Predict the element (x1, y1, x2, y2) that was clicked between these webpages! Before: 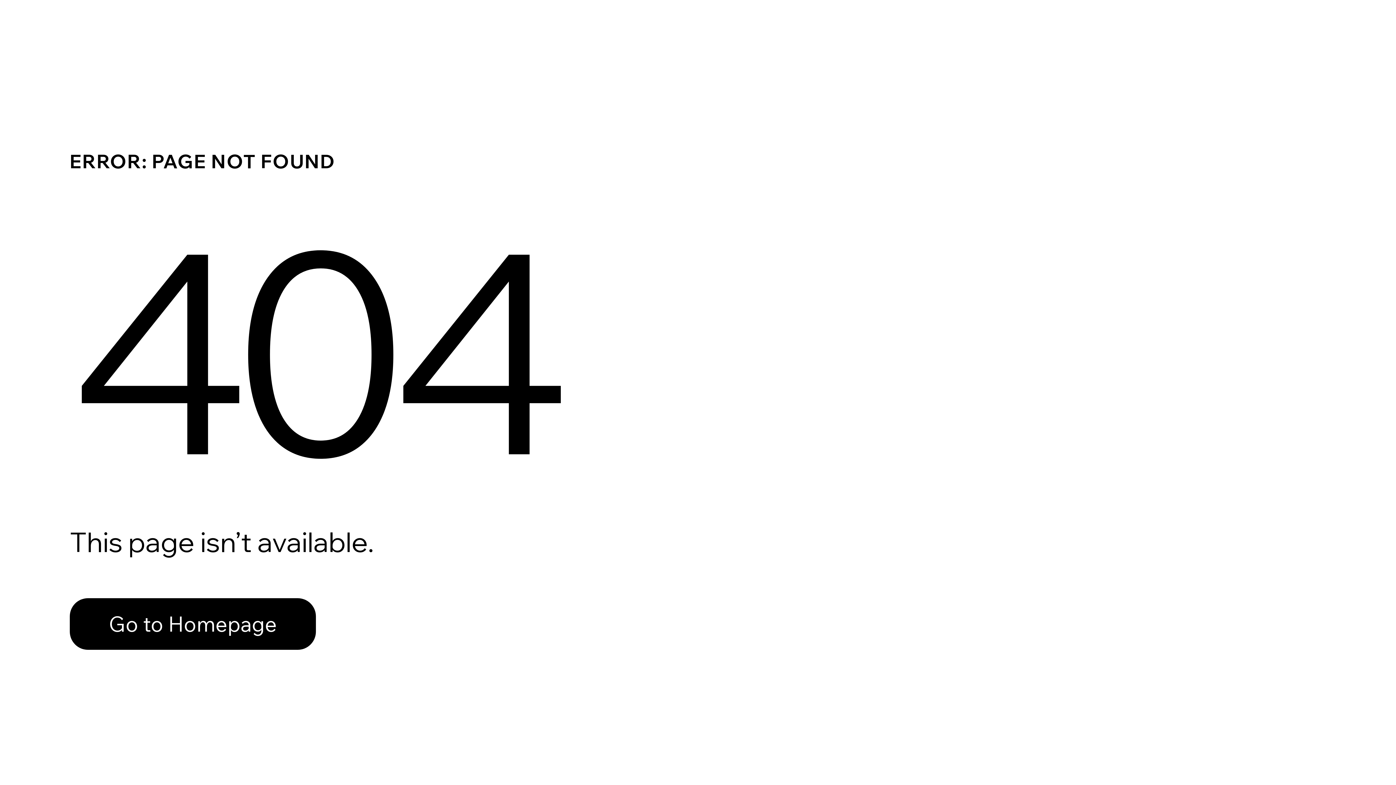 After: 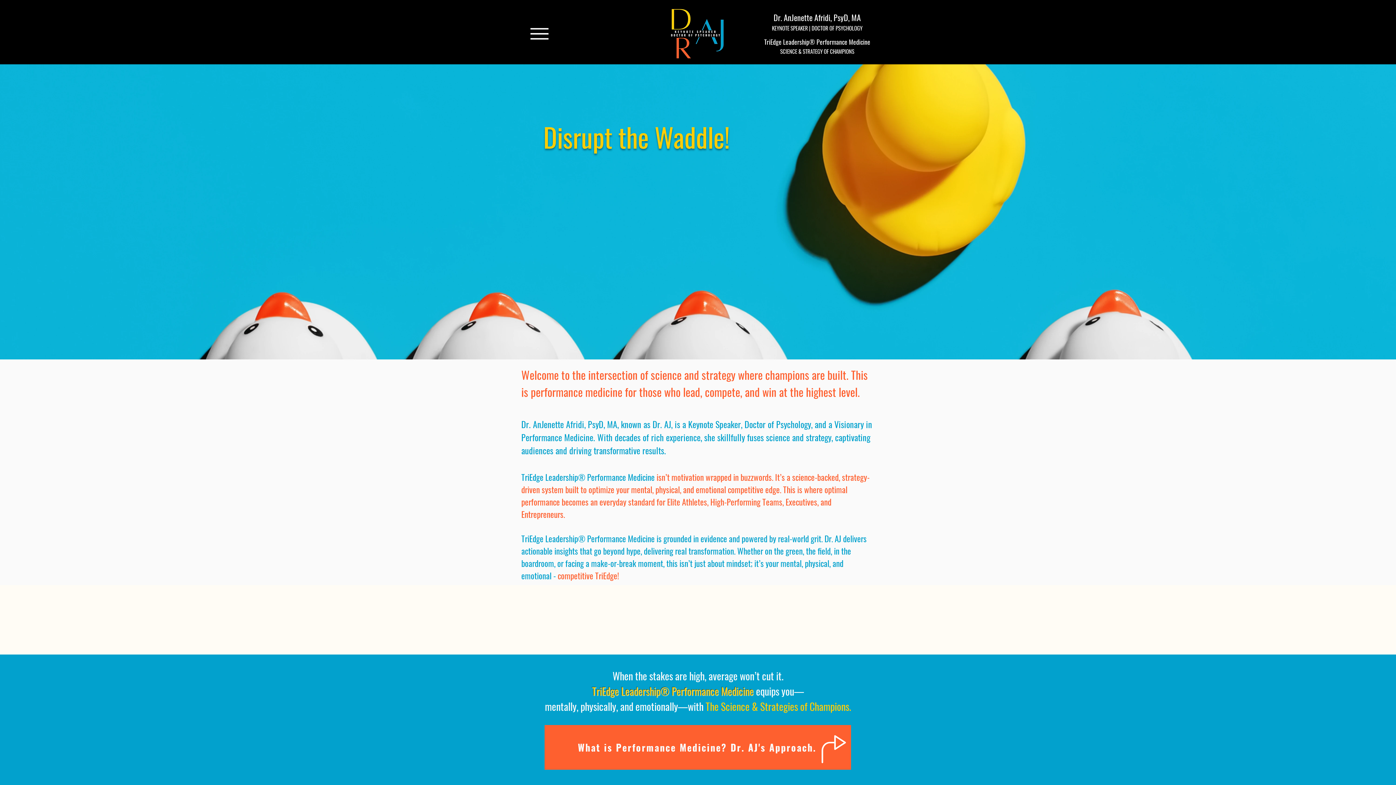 Action: label: Go to Homepage bbox: (69, 598, 316, 650)